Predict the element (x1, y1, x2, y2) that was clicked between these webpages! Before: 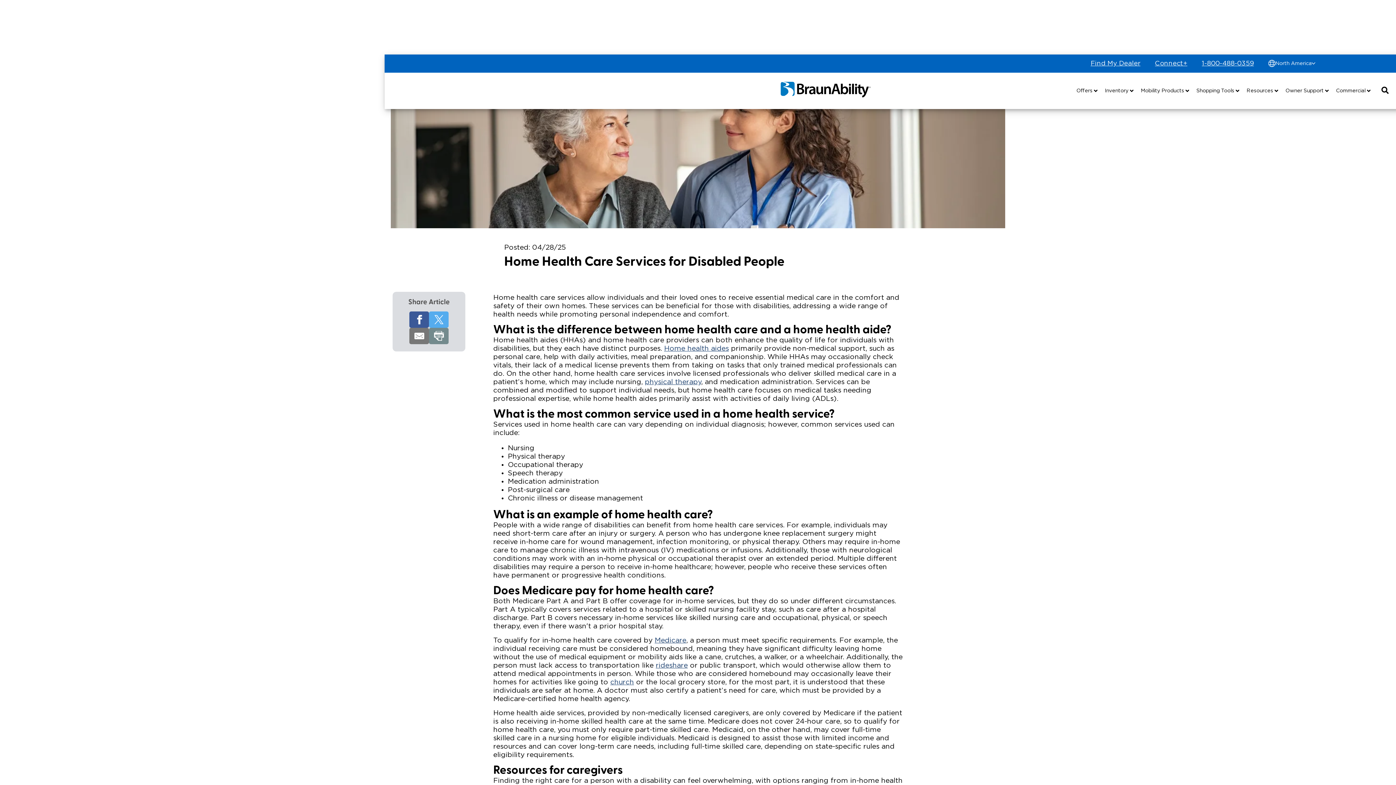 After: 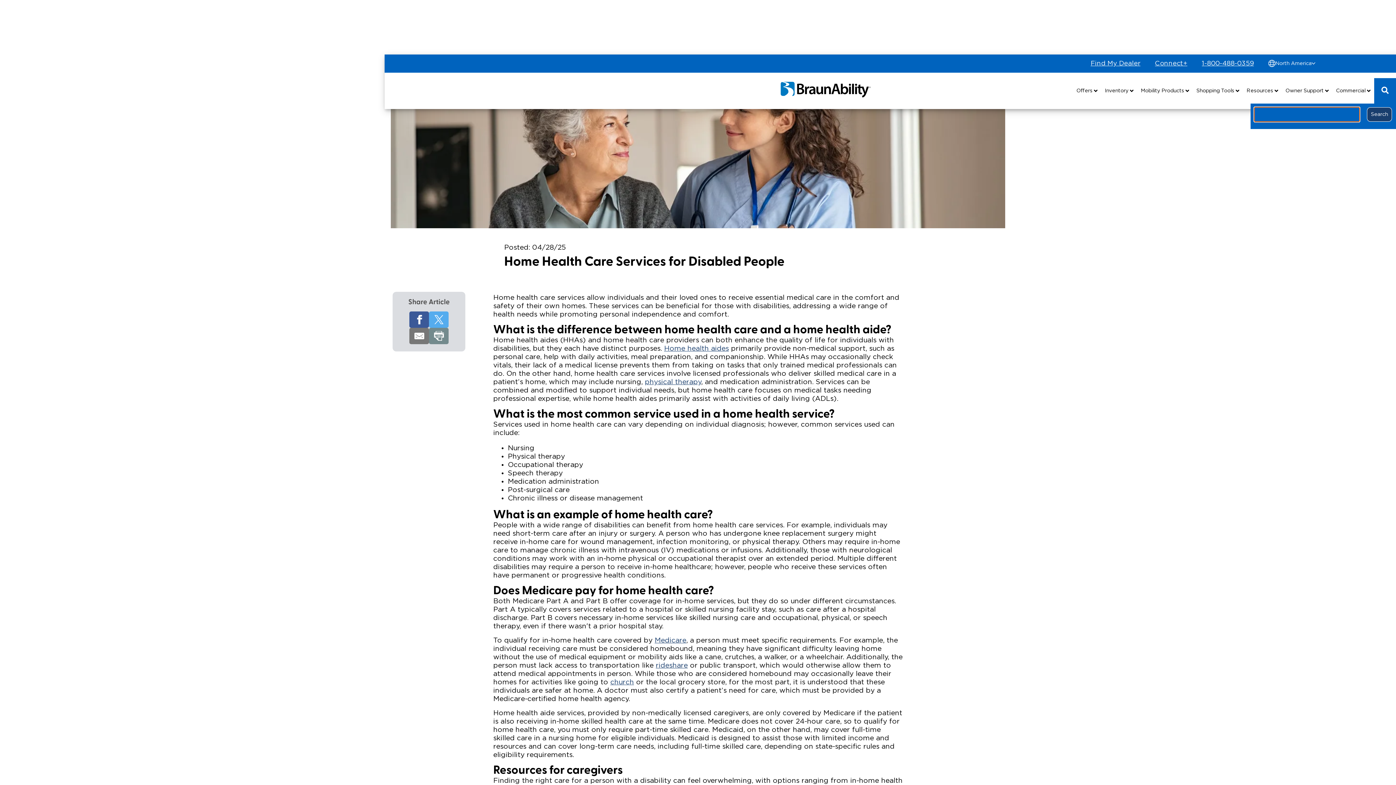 Action: label: Search Dropdown bbox: (1381, 86, 1389, 94)